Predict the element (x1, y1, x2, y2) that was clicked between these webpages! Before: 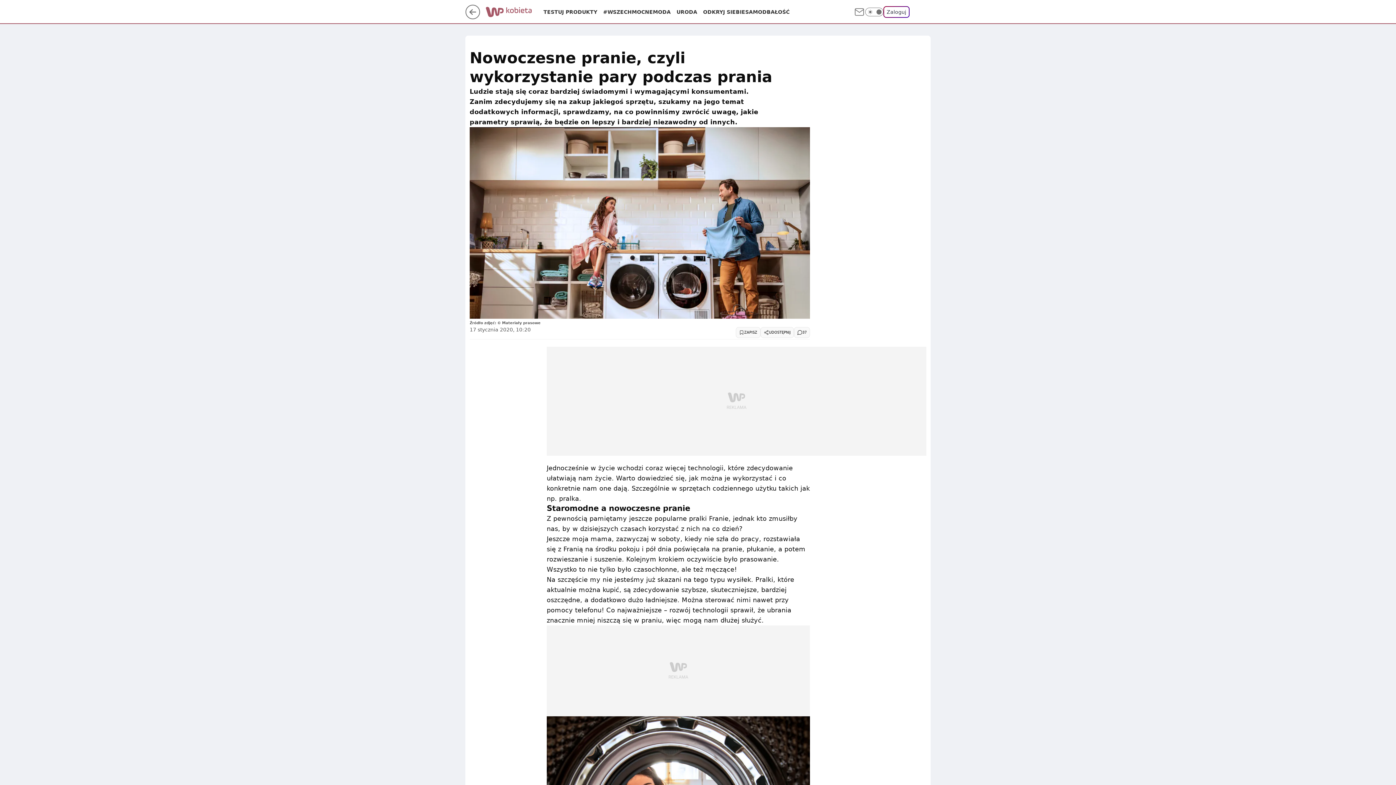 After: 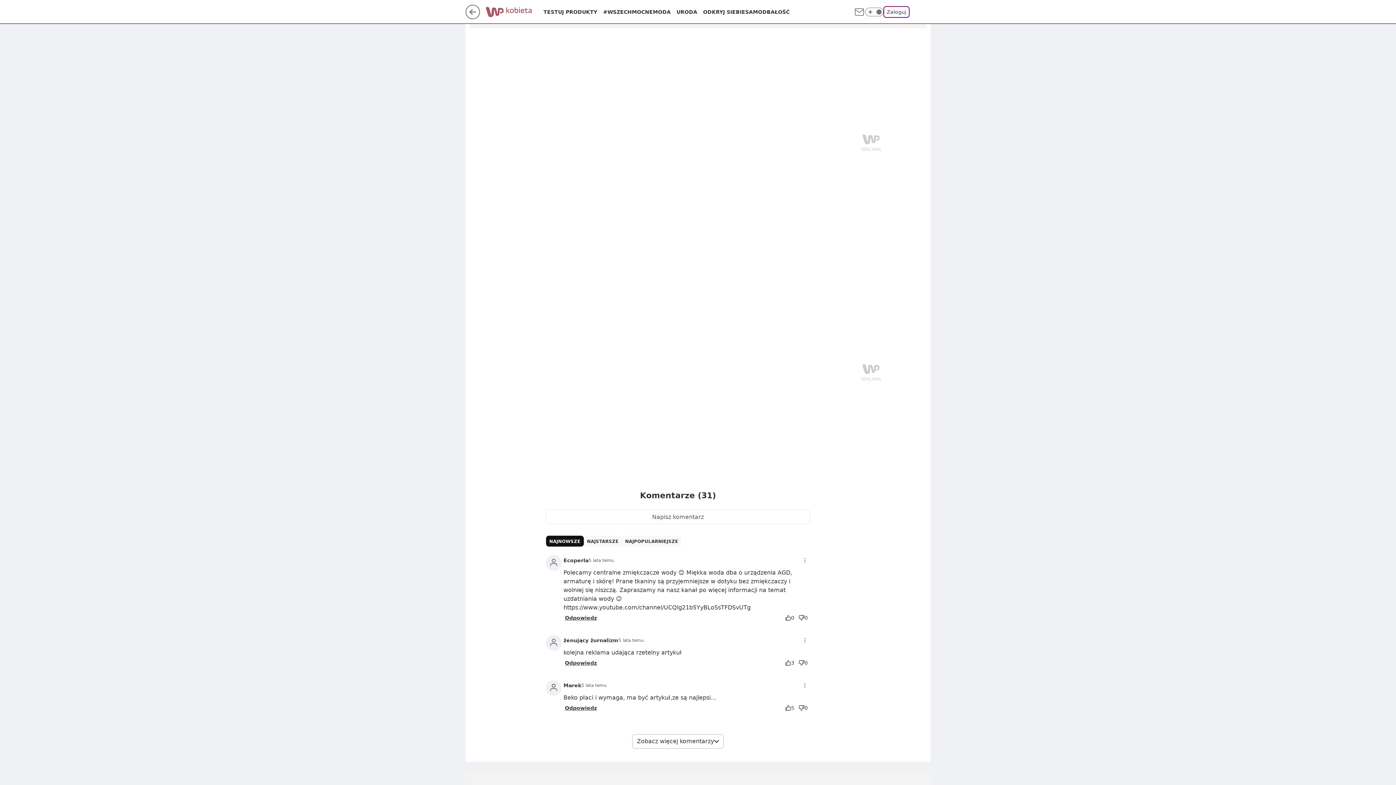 Action: bbox: (794, 327, 810, 338) label: 37